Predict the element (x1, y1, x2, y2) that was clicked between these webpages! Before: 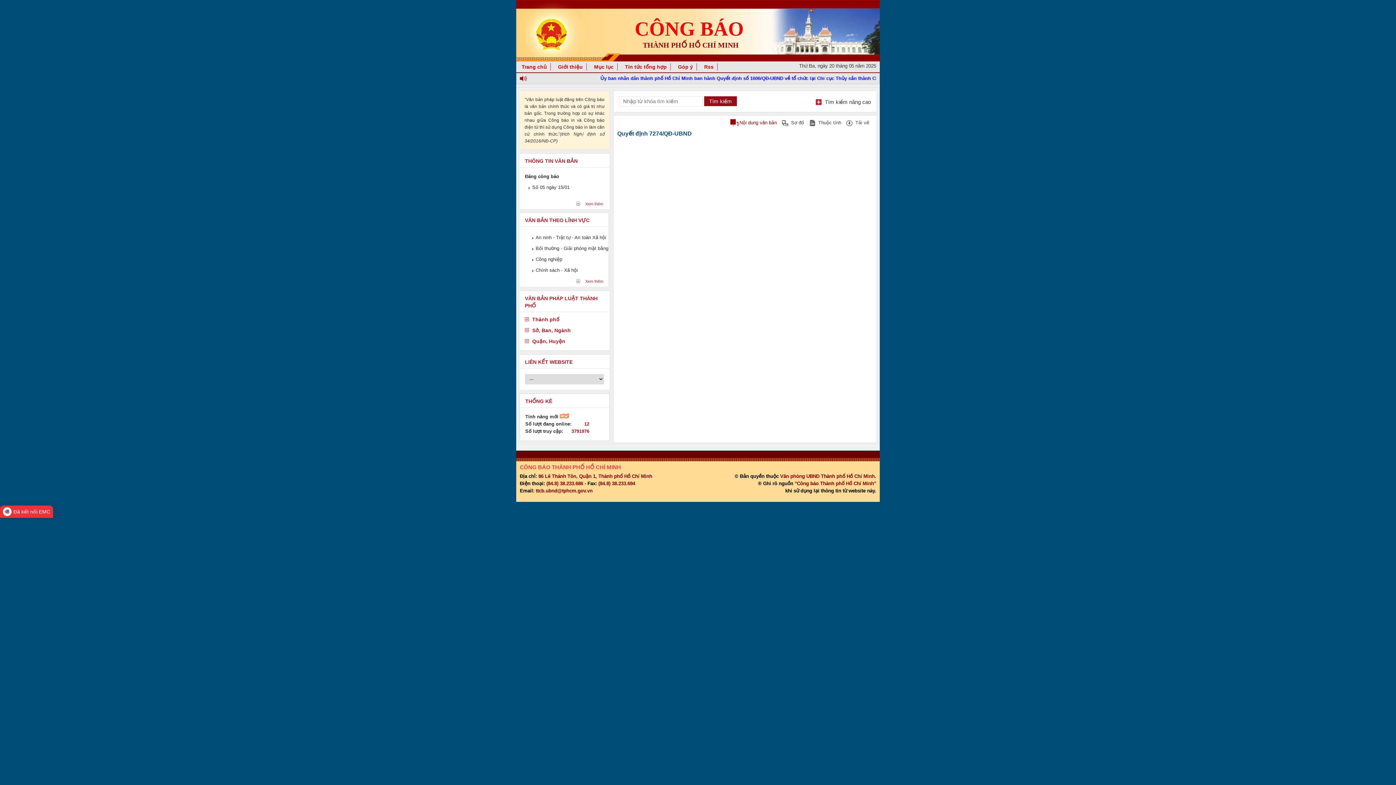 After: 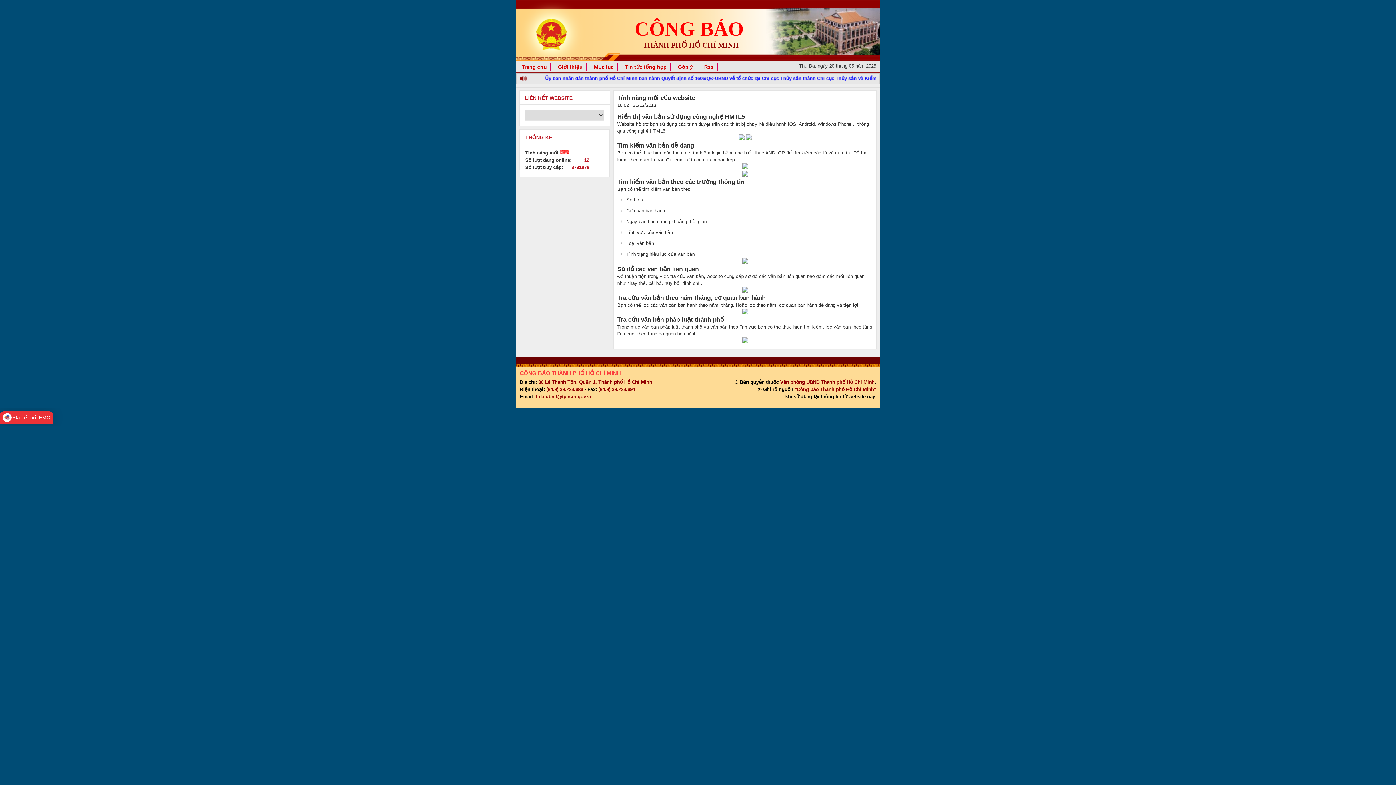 Action: bbox: (525, 414, 569, 419) label: Tính năng mới 